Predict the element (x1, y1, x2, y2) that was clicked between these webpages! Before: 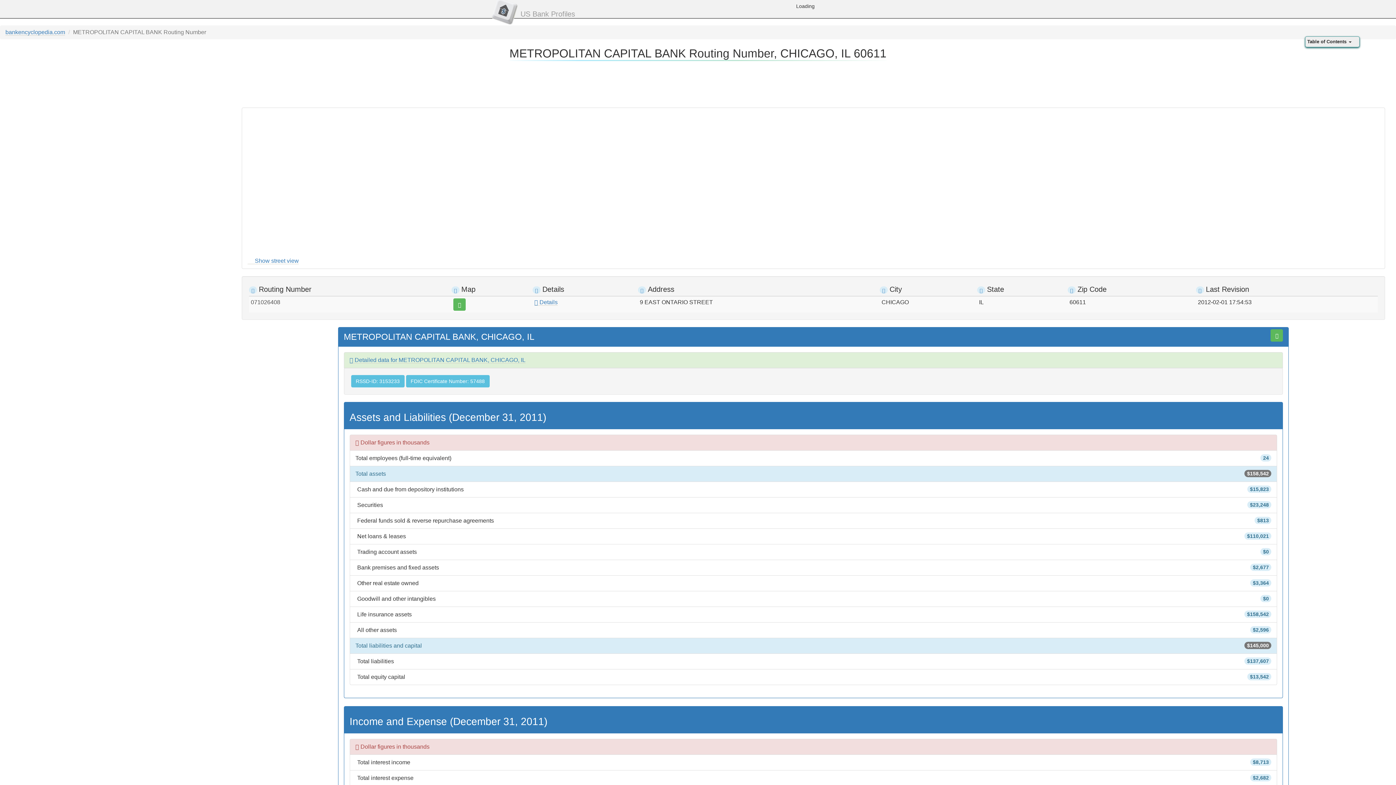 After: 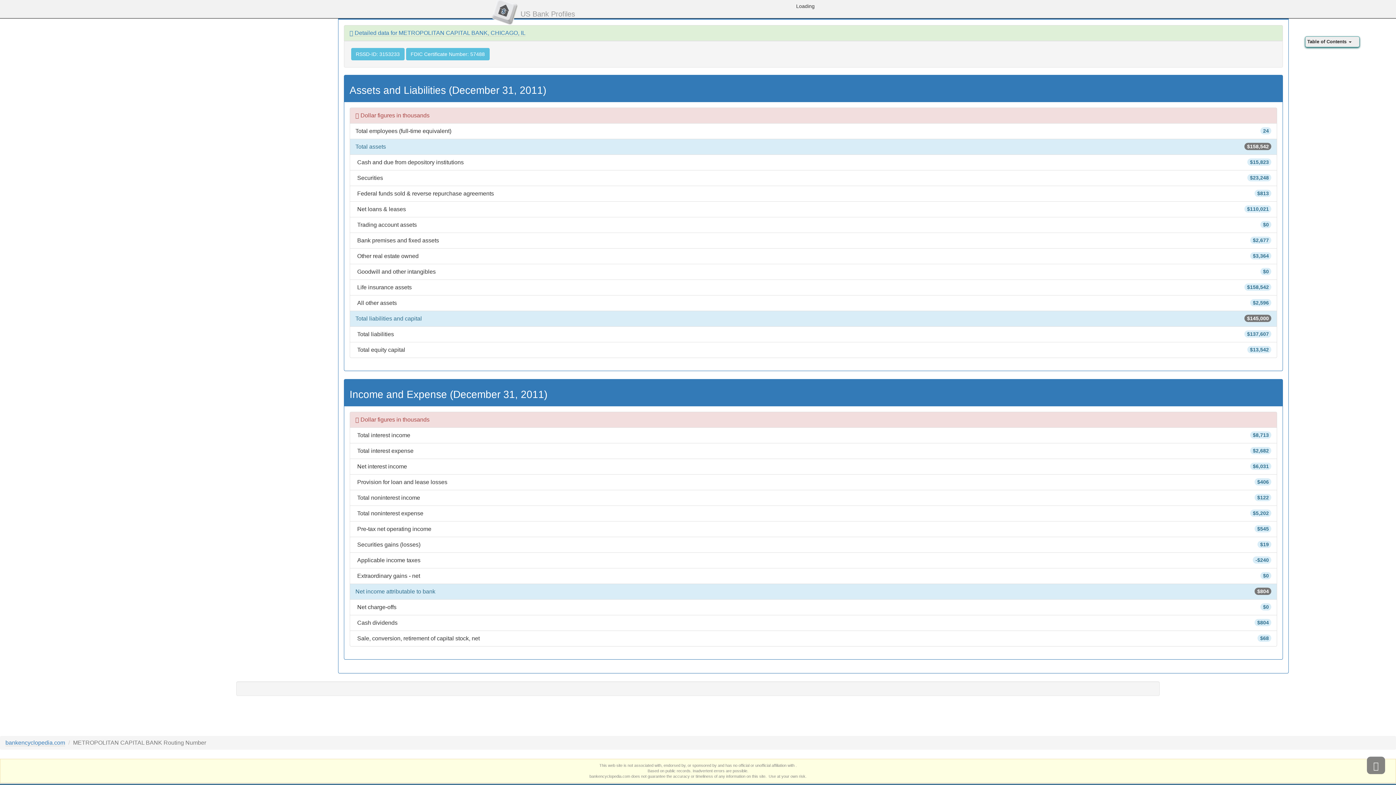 Action: label:  Details bbox: (534, 299, 557, 305)